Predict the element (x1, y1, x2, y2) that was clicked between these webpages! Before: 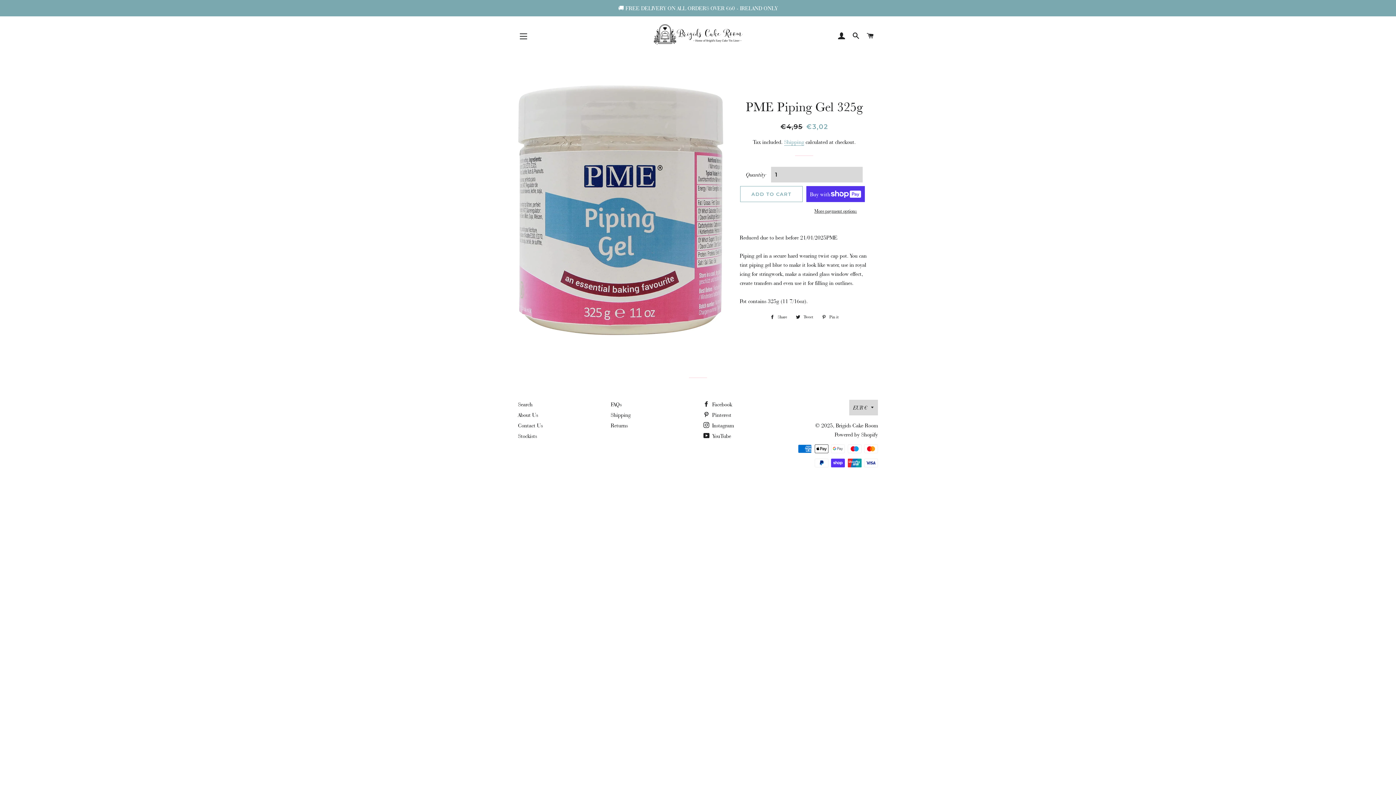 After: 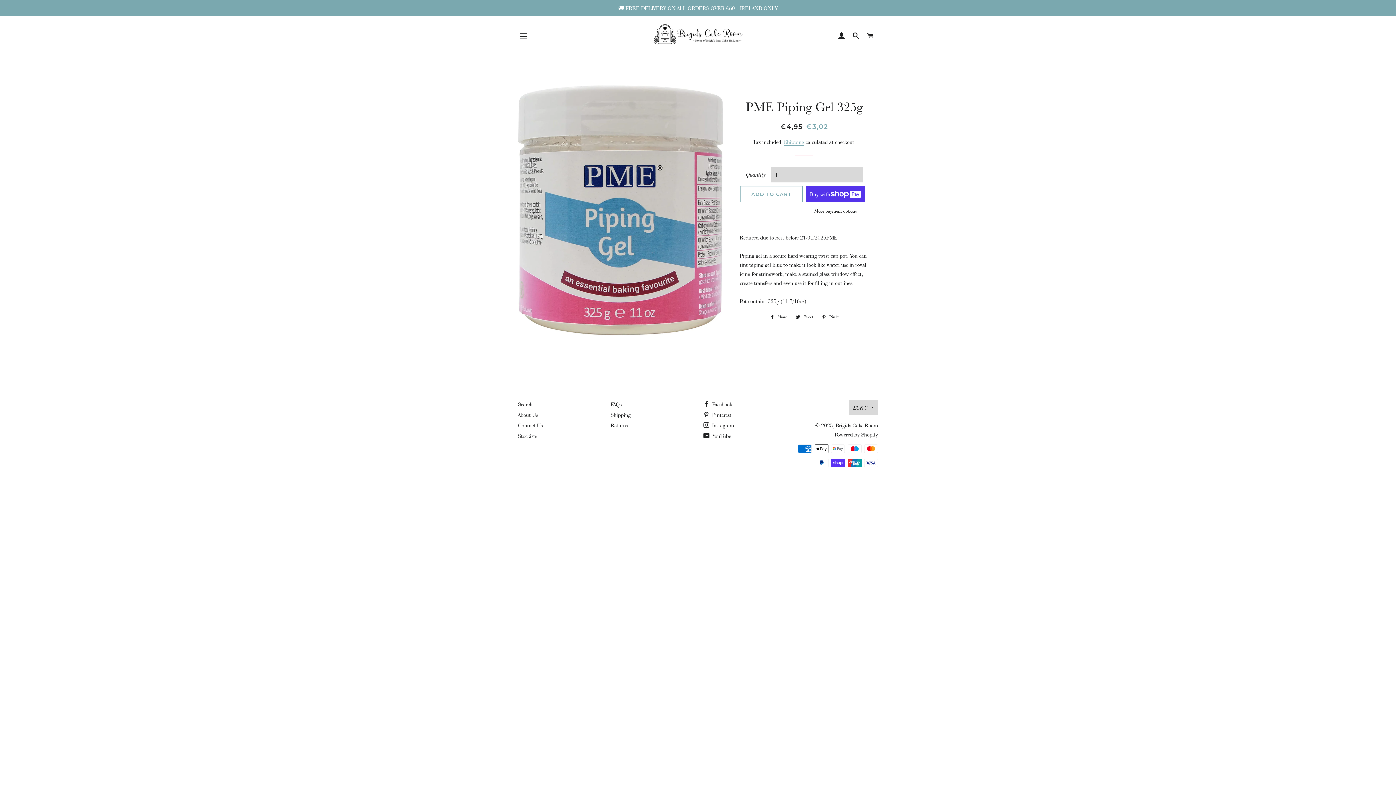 Action: label:  Tweet
Tweet on Twitter bbox: (792, 313, 816, 321)